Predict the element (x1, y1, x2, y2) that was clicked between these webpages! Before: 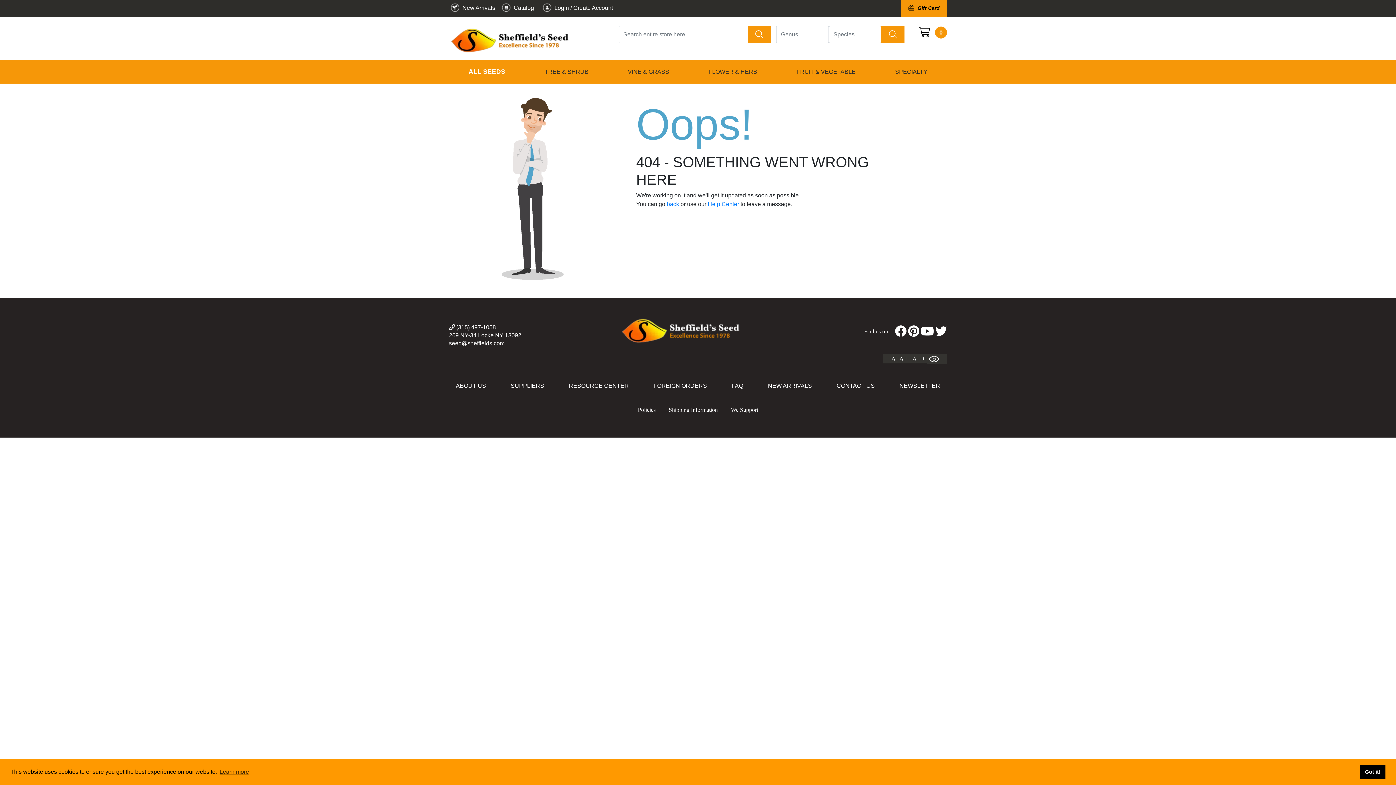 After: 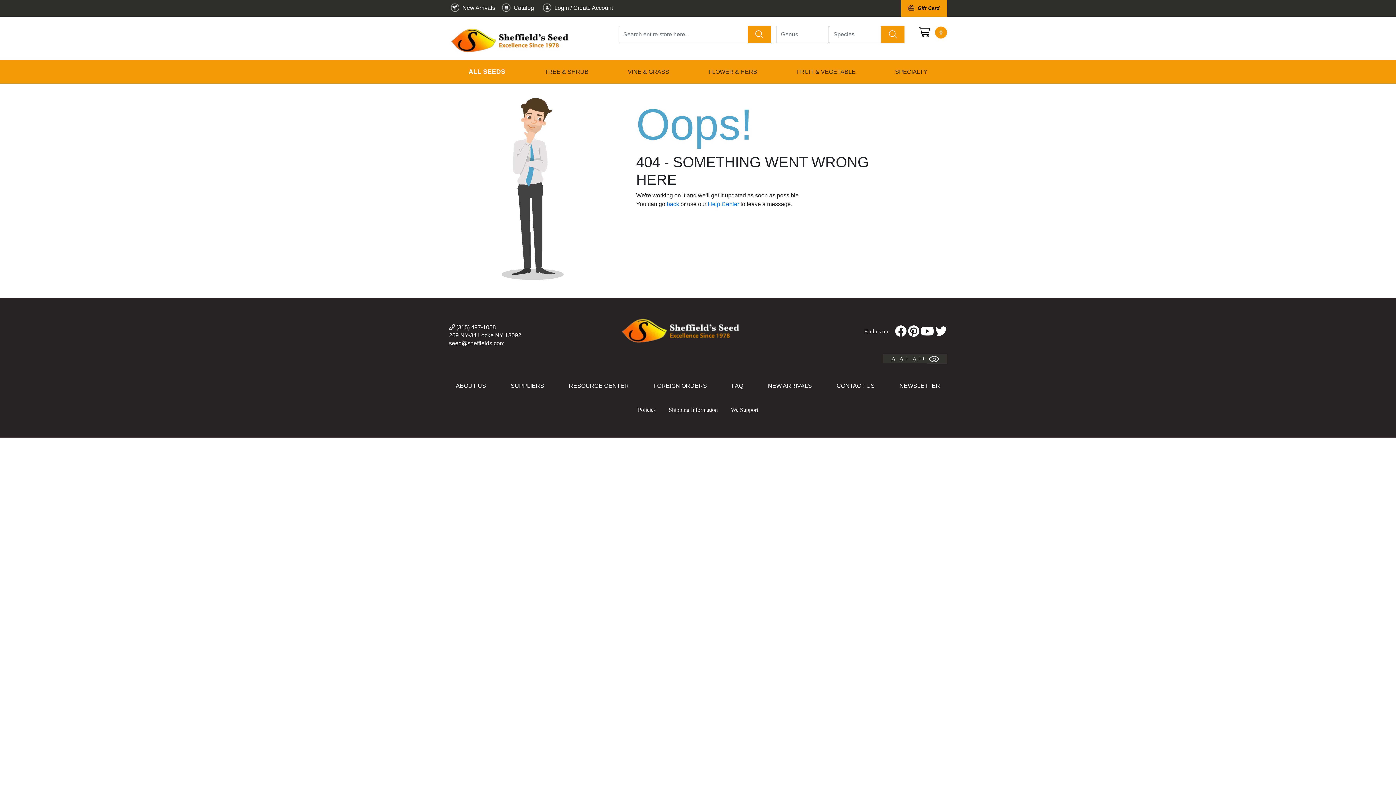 Action: bbox: (1360, 765, 1385, 779) label: dismiss cookie message